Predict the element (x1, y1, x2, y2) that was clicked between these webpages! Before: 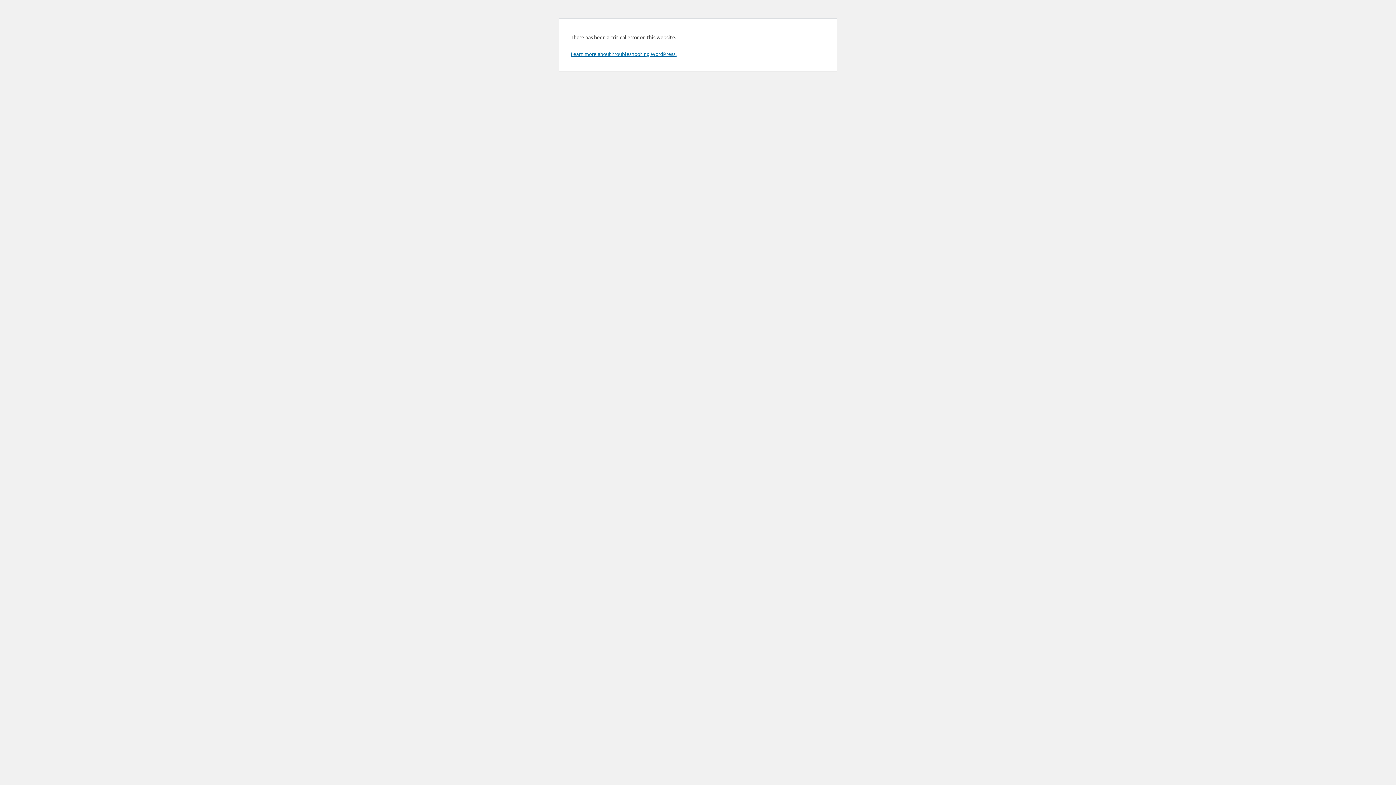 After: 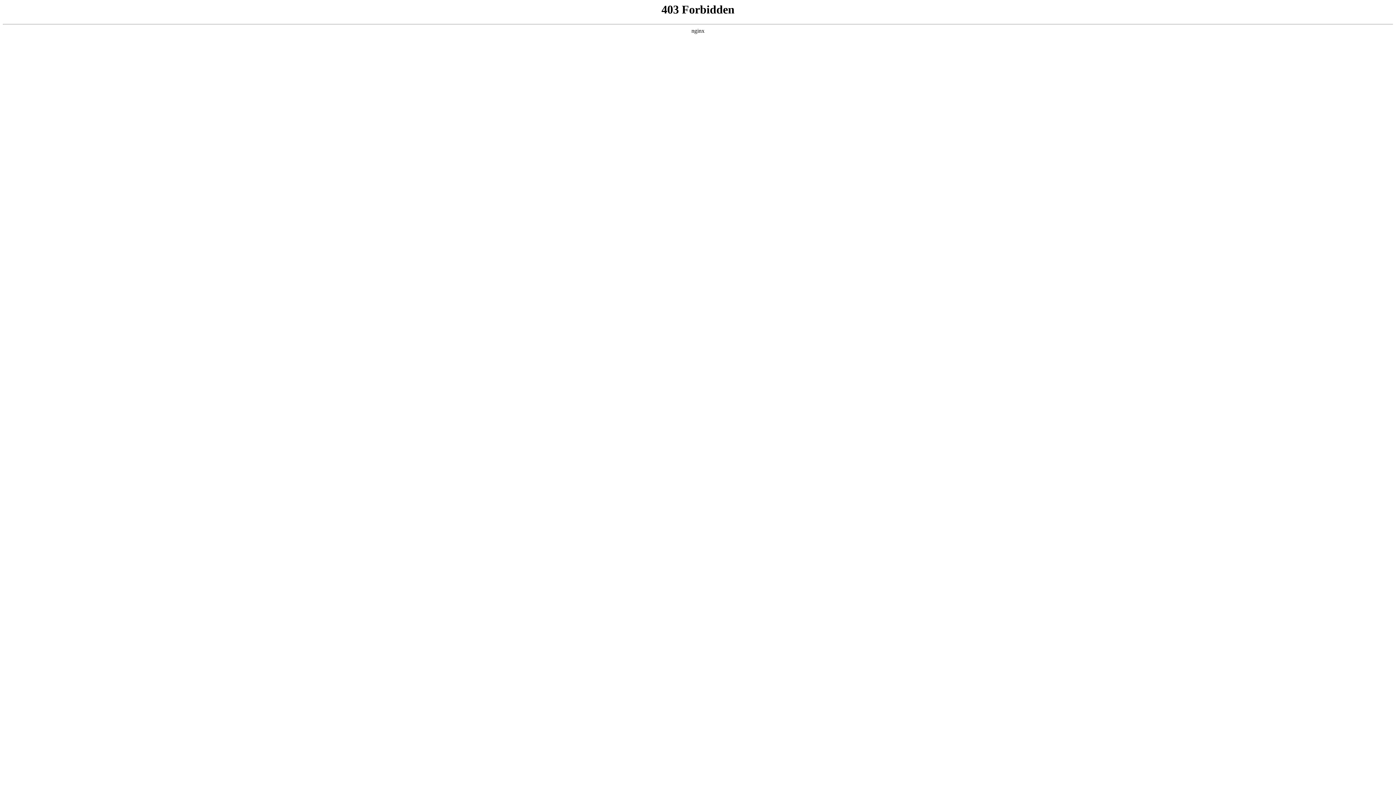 Action: bbox: (570, 50, 676, 57) label: Learn more about troubleshooting WordPress.